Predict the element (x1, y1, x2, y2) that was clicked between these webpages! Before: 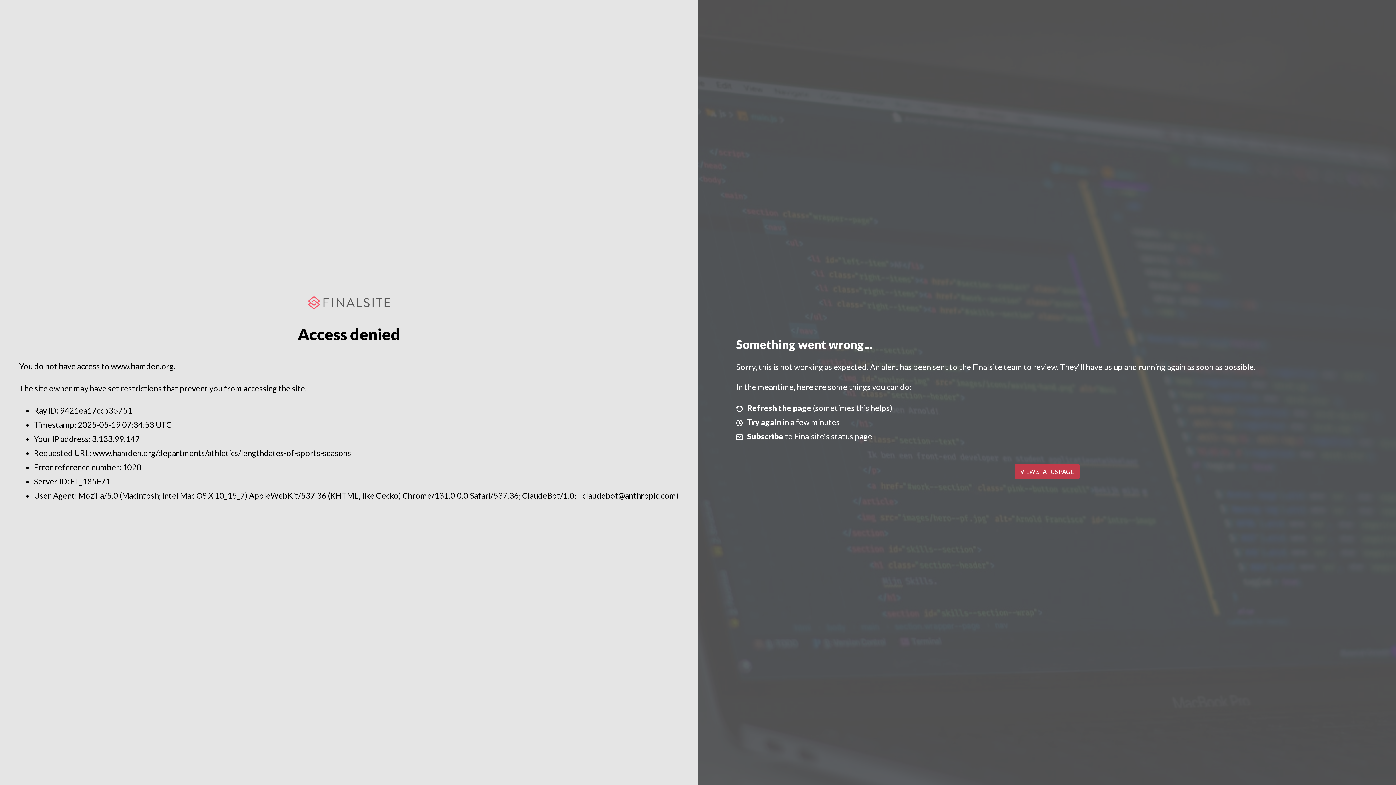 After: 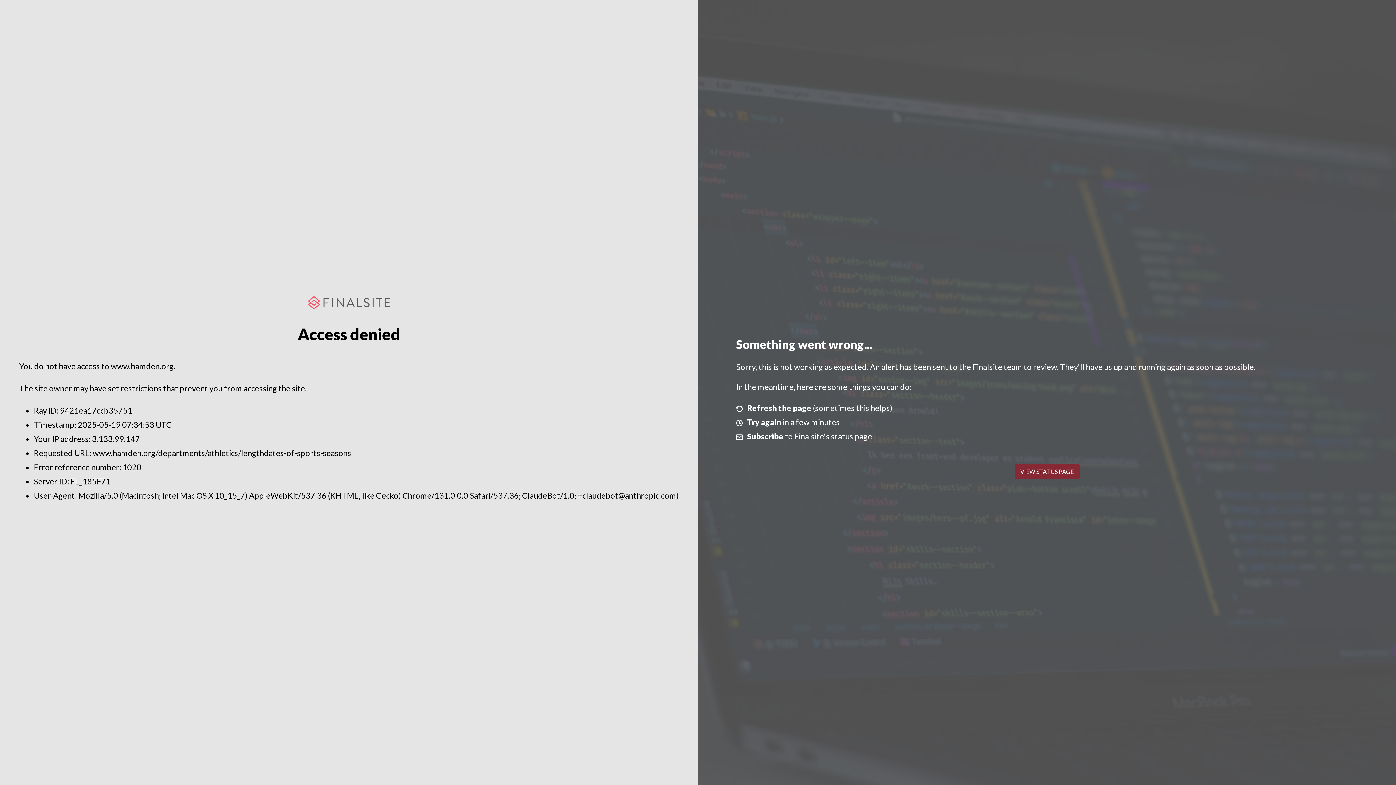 Action: bbox: (1014, 464, 1079, 479) label: VIEW STATUS PAGE